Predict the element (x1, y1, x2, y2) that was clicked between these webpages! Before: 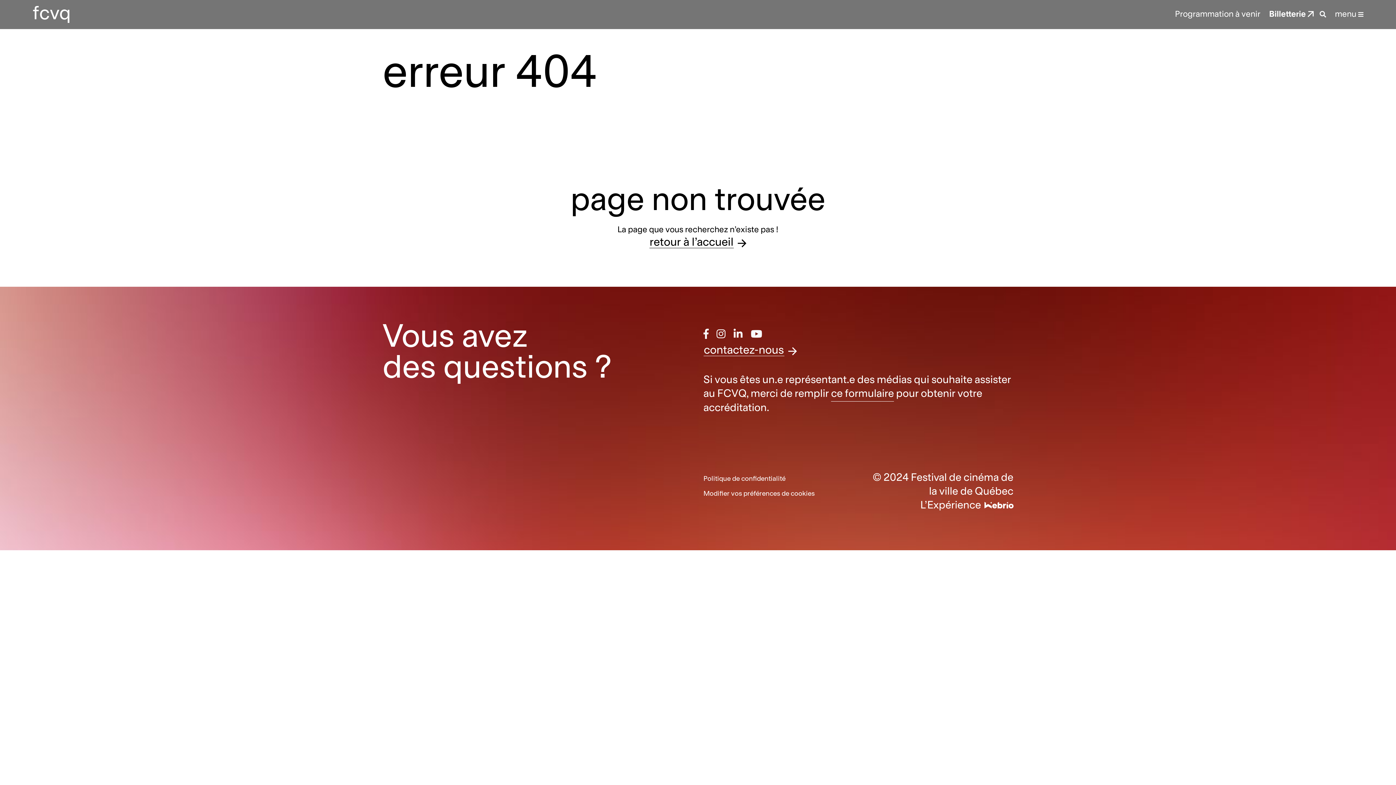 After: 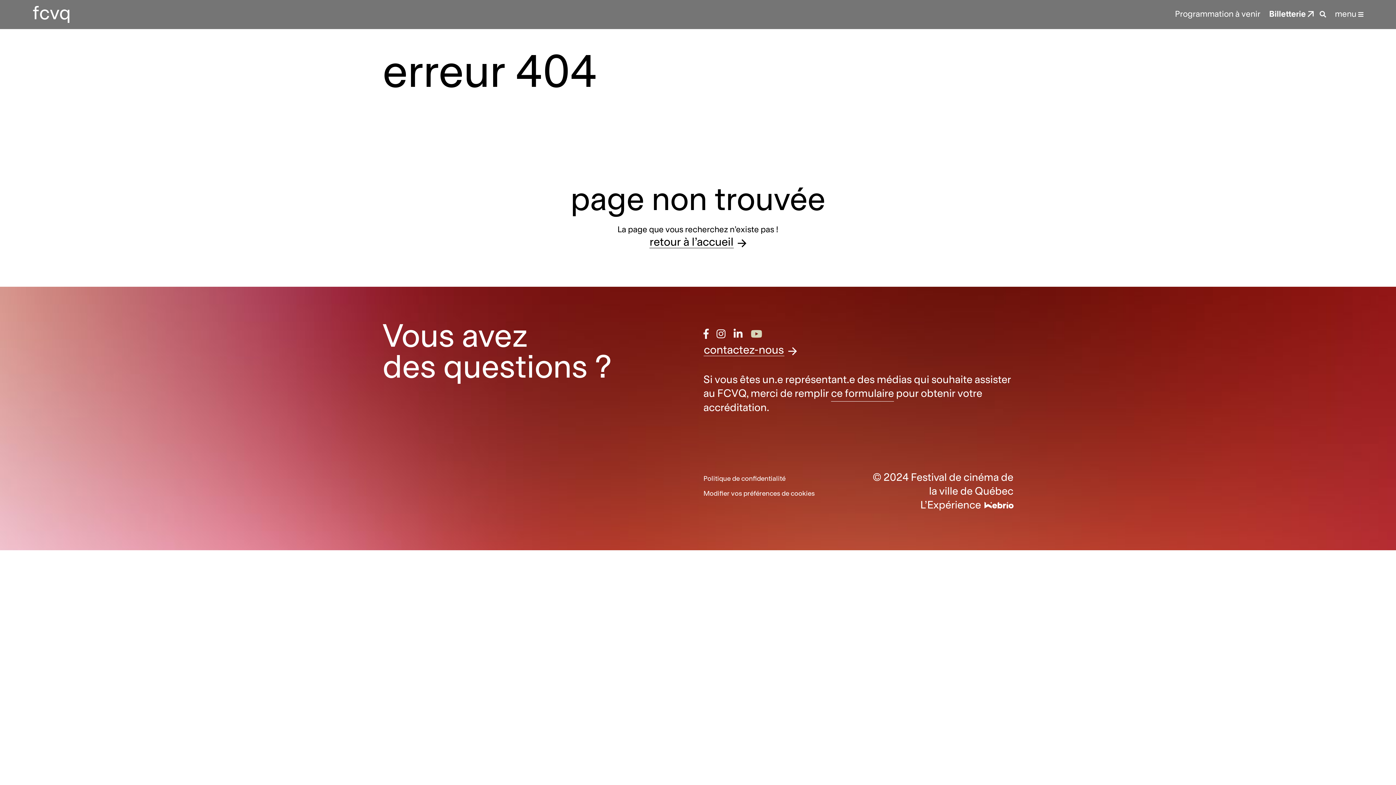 Action: bbox: (750, 329, 762, 339)